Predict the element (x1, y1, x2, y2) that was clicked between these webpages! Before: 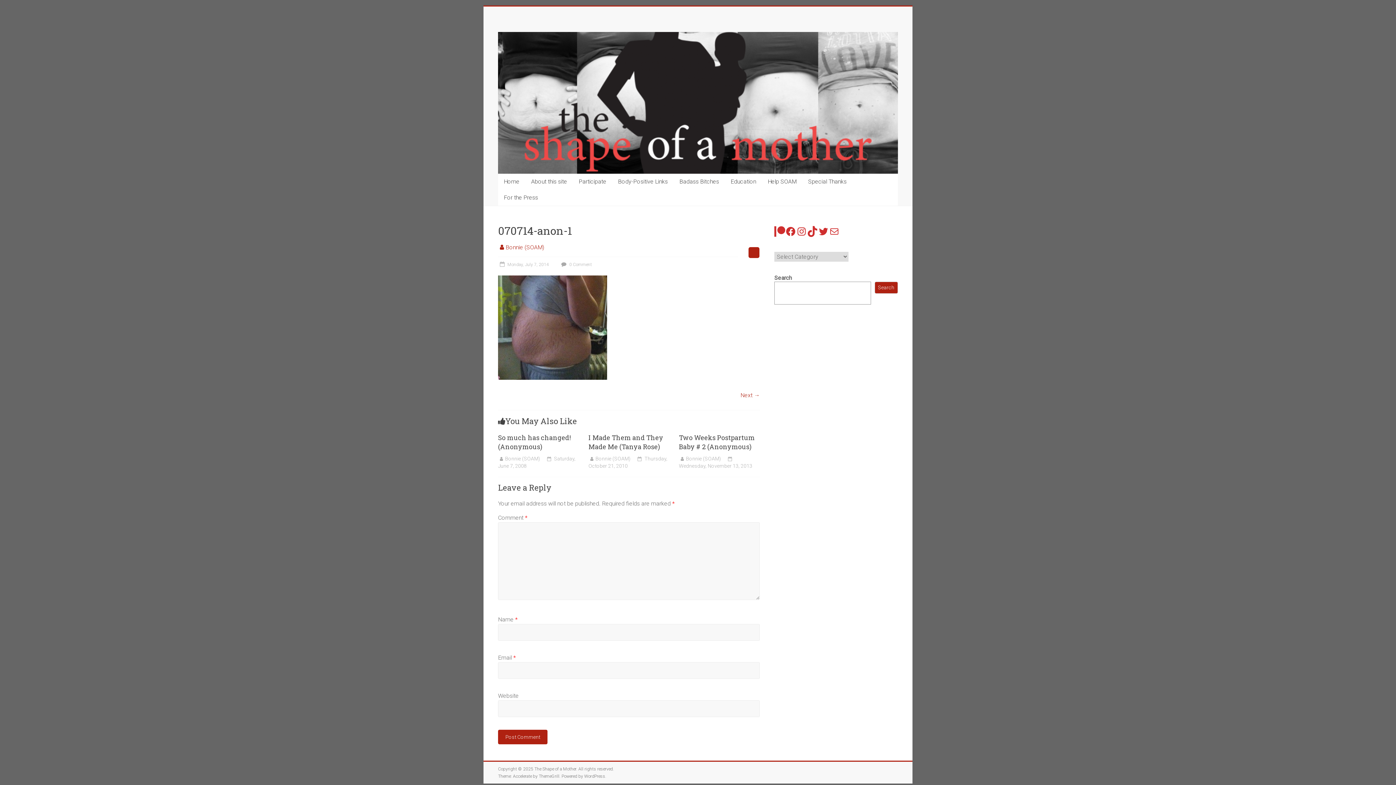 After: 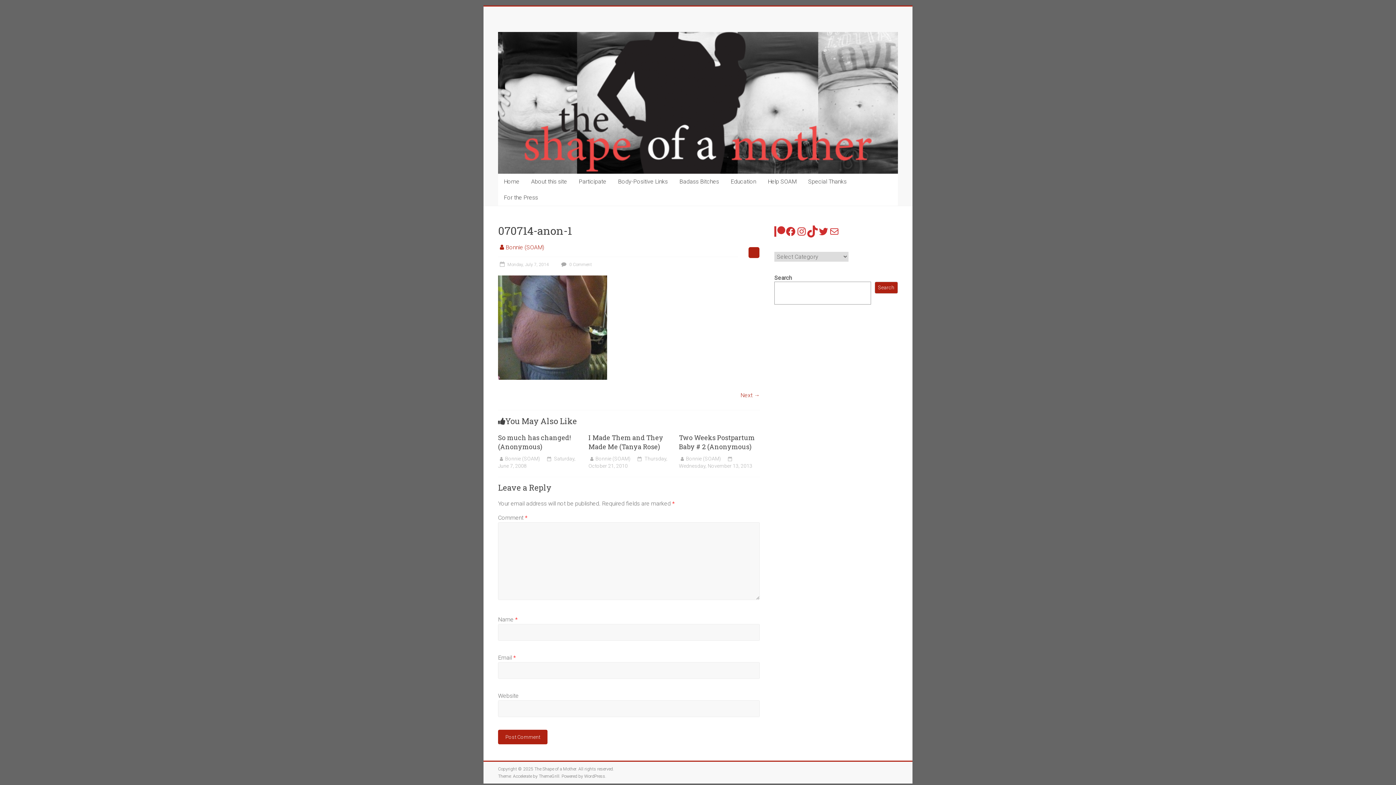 Action: label: TikTok bbox: (807, 226, 818, 237)